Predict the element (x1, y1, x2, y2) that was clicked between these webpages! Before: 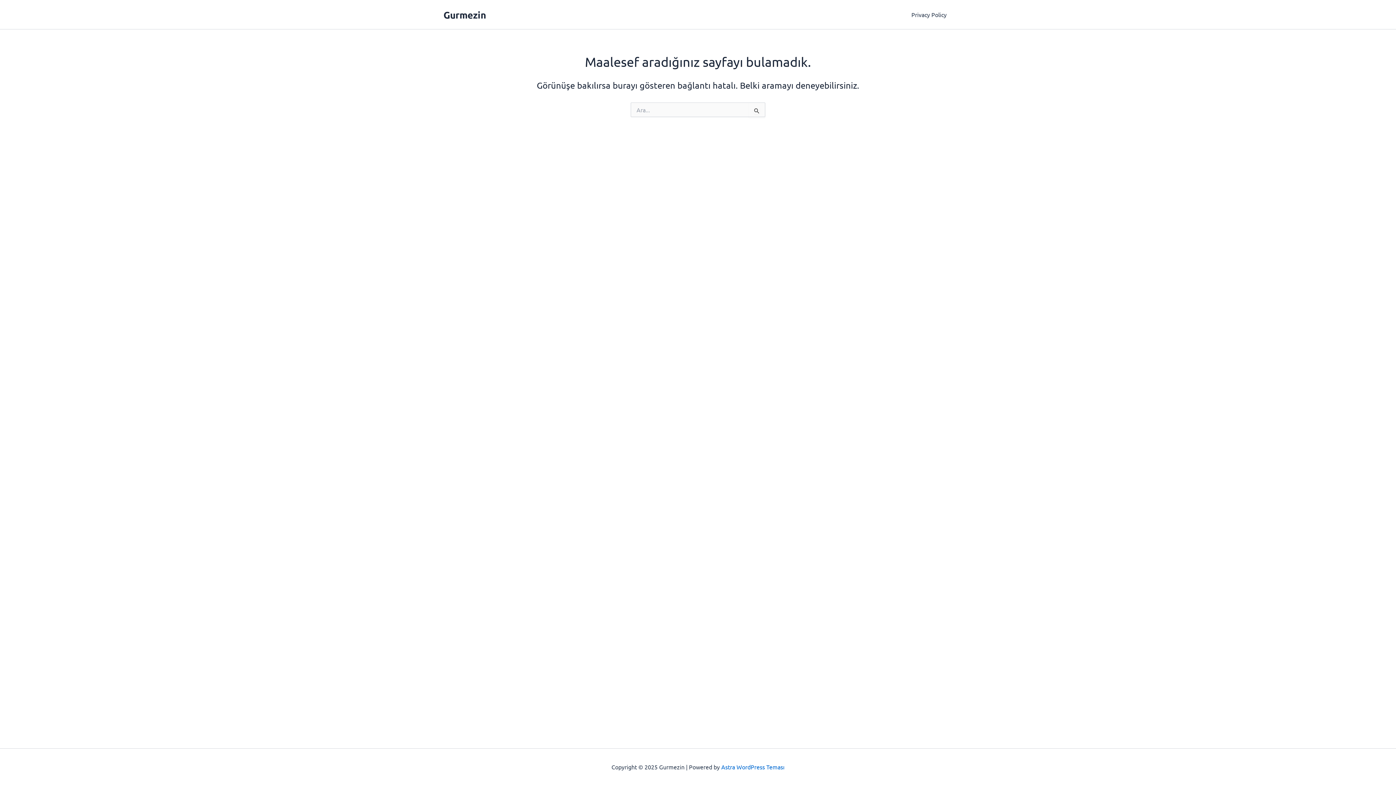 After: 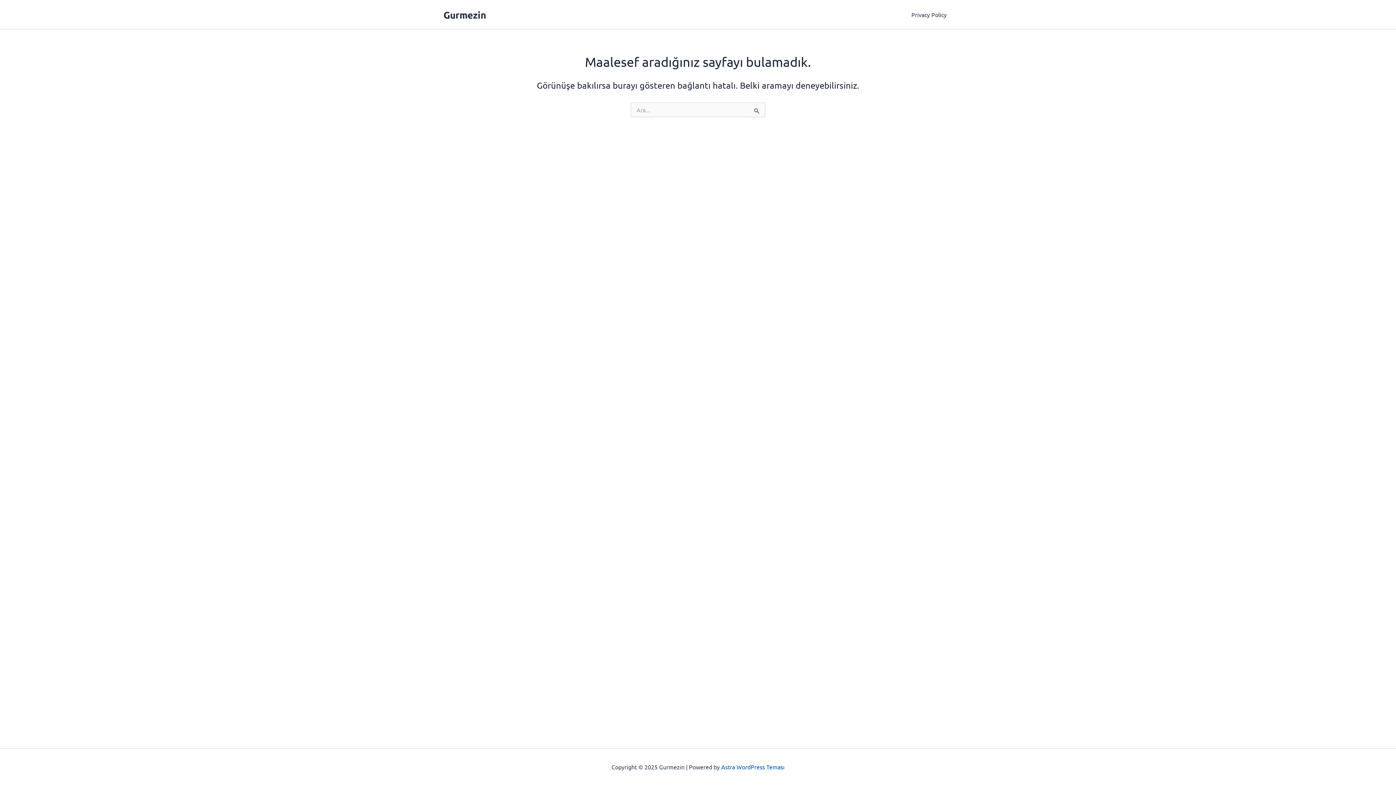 Action: bbox: (721, 763, 784, 770) label: Astra WordPress Teması